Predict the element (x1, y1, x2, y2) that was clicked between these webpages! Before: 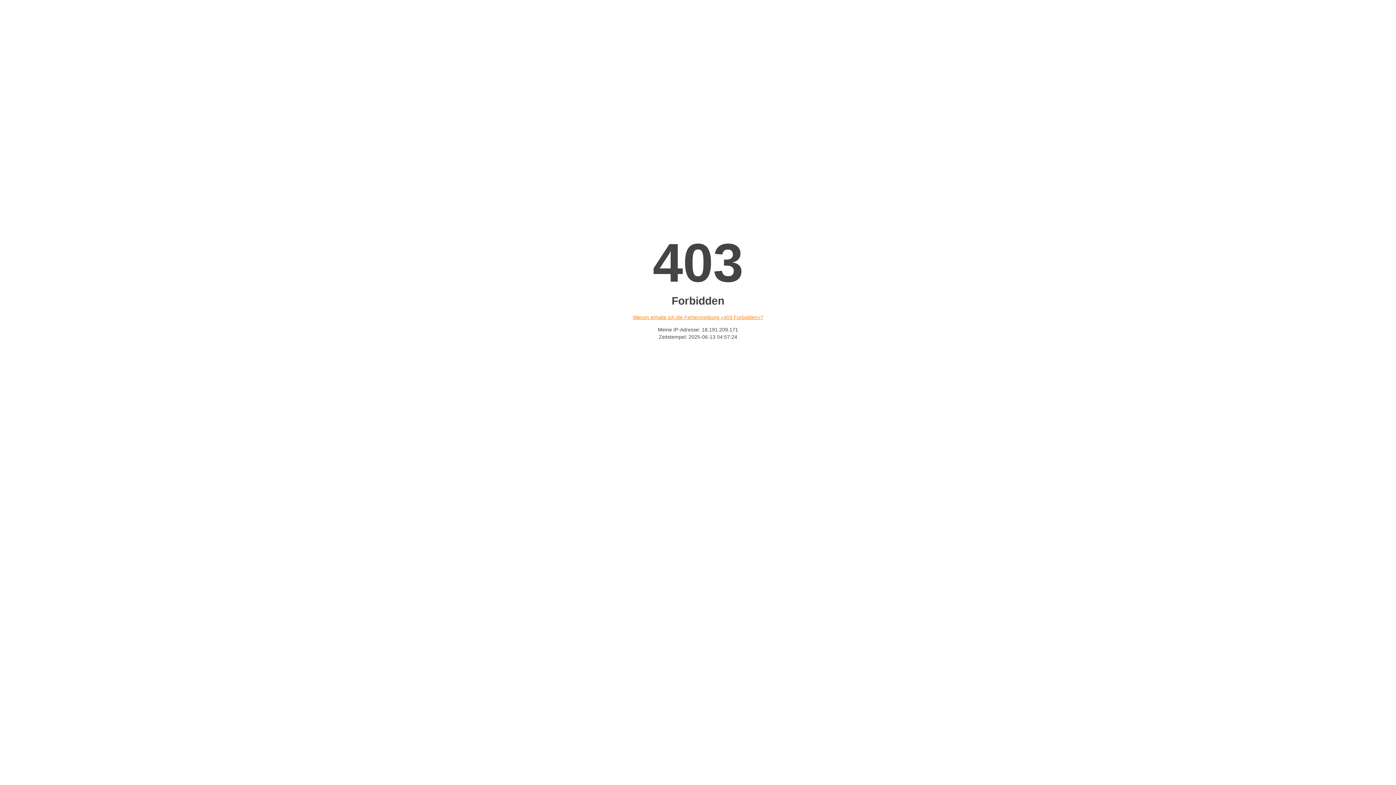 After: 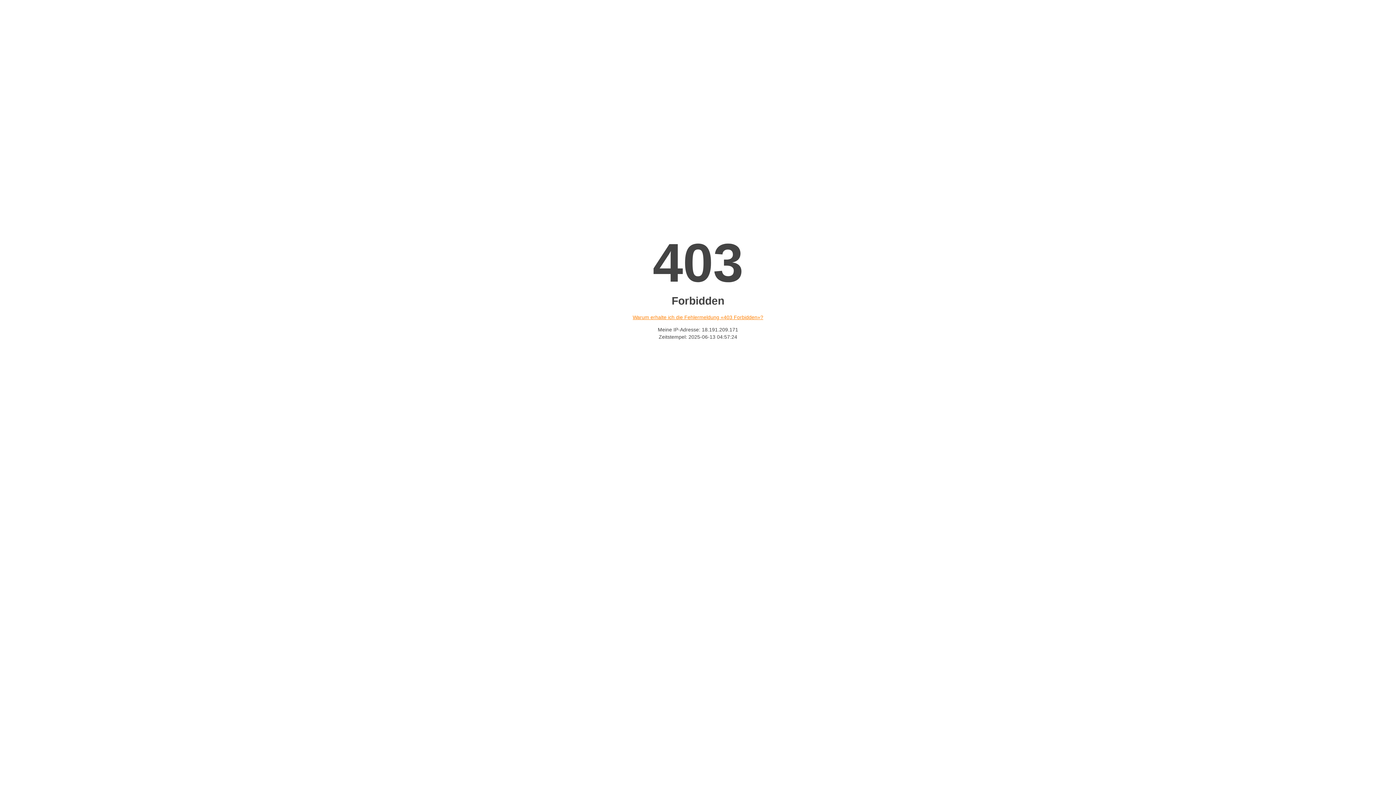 Action: label: Warum erhalte ich die Fehlermeldung «403 Forbidden»? bbox: (632, 314, 763, 320)